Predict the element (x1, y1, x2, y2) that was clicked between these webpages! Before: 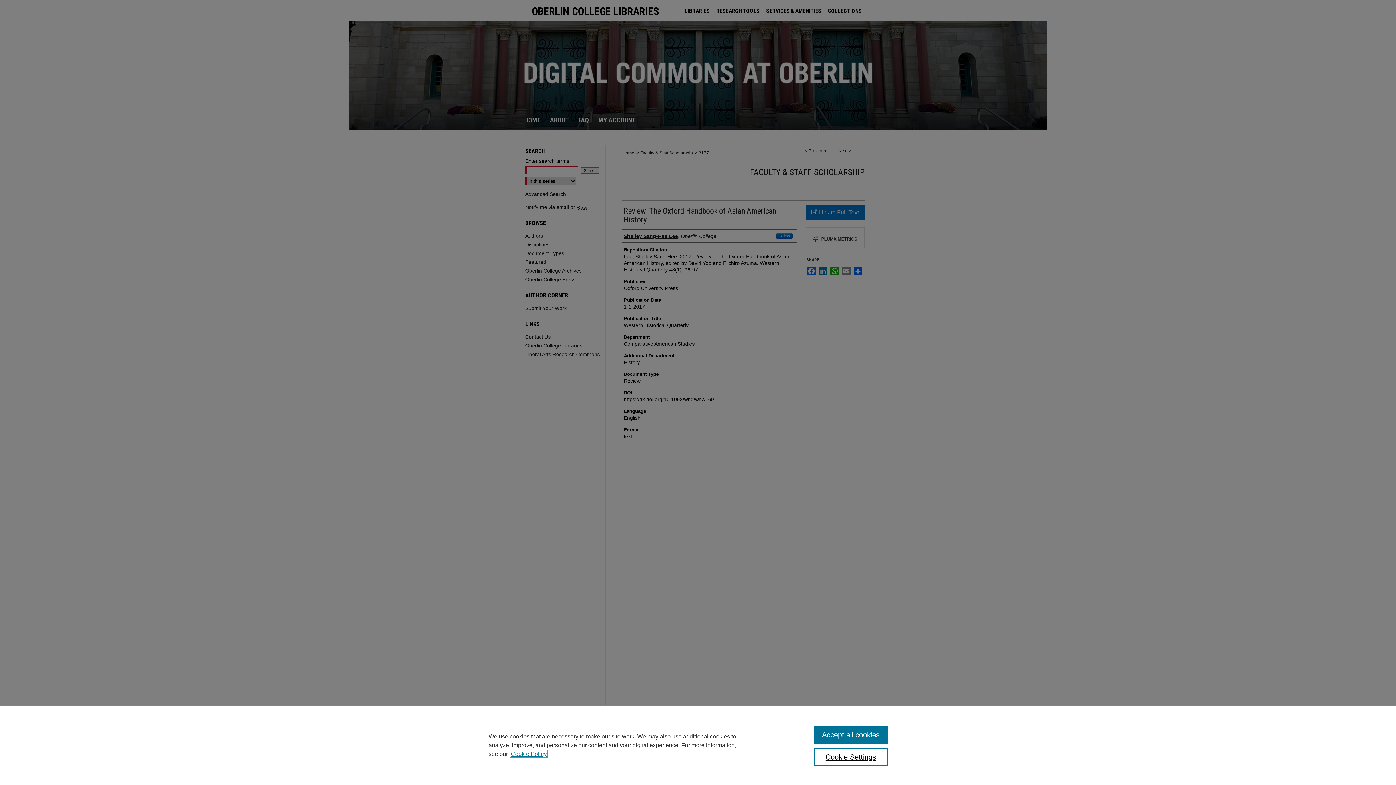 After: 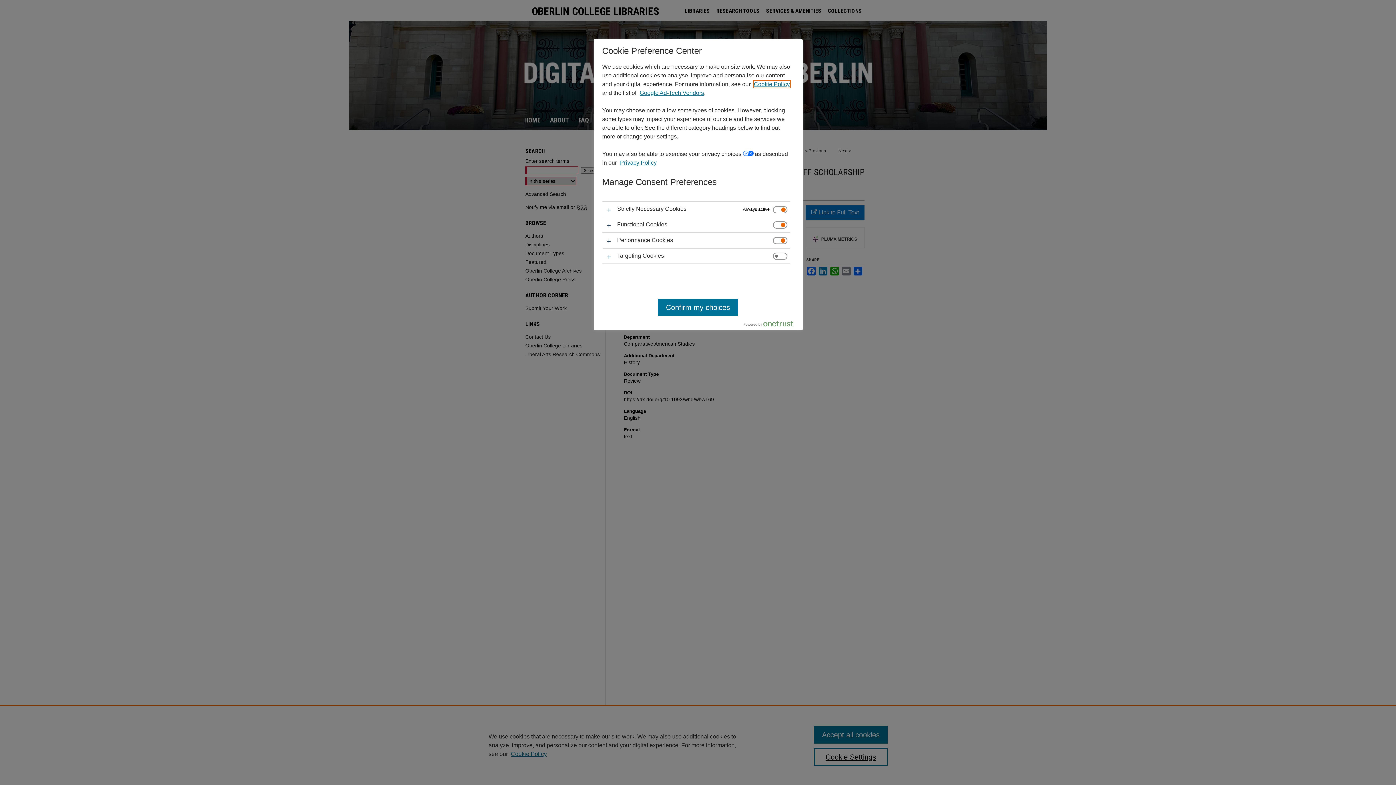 Action: label: Cookie Settings bbox: (814, 748, 887, 766)